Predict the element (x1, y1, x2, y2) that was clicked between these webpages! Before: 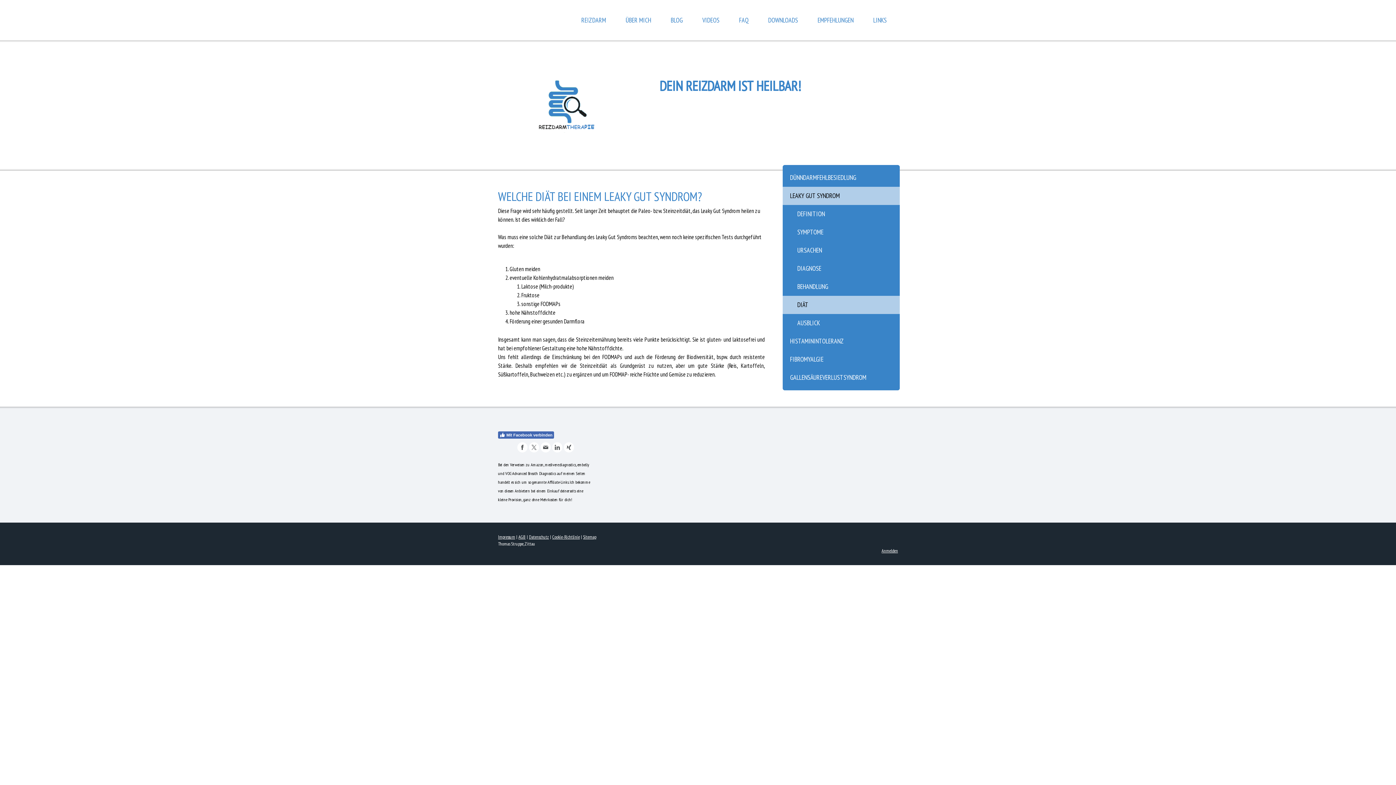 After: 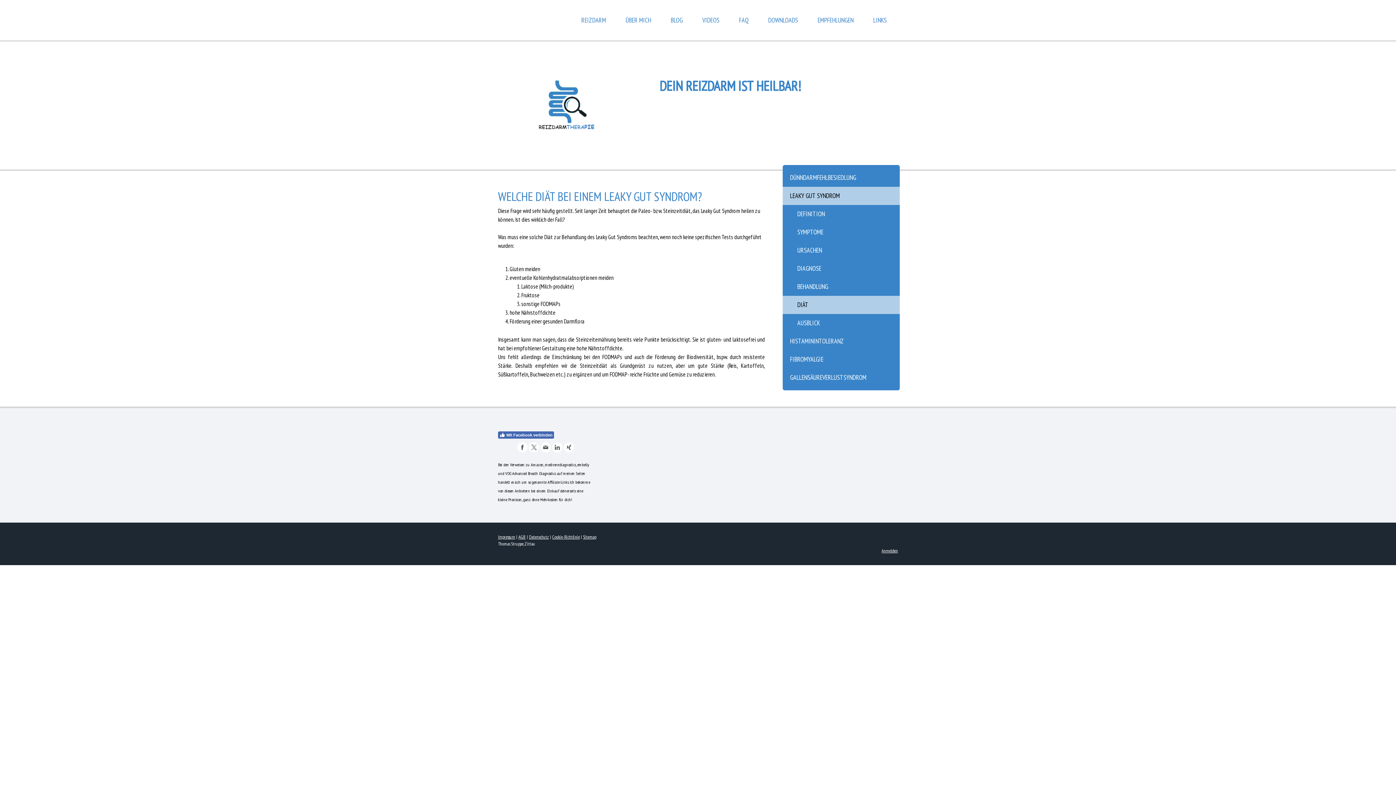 Action: bbox: (529, 442, 539, 452)